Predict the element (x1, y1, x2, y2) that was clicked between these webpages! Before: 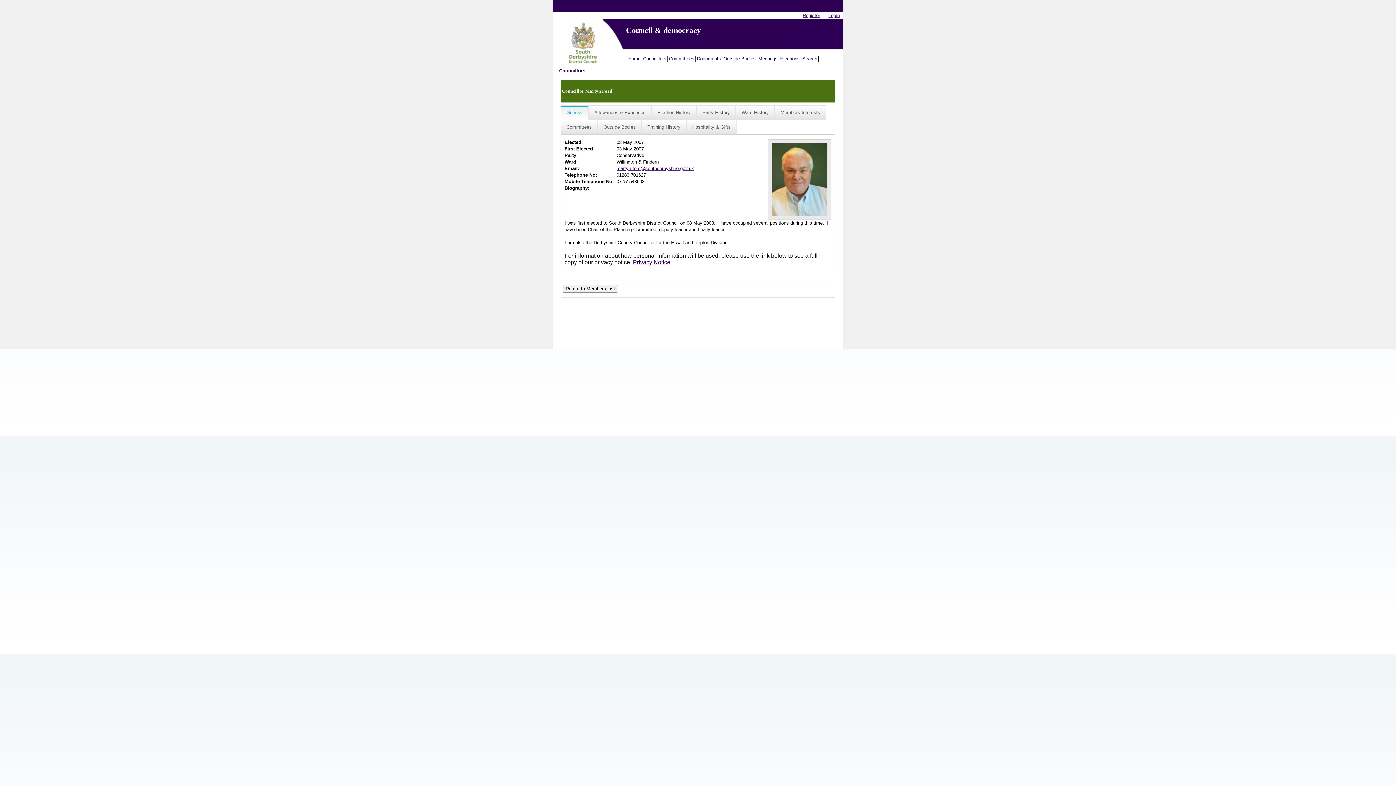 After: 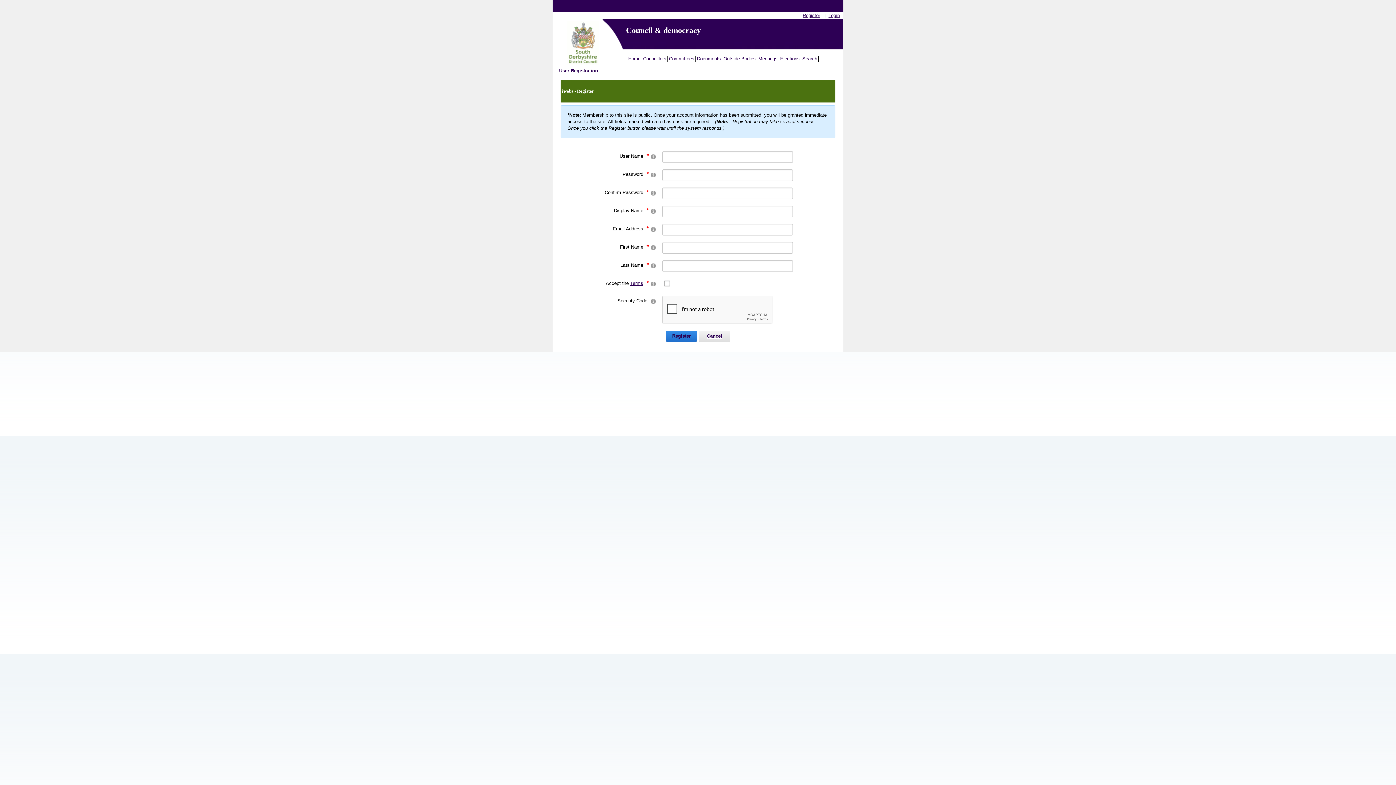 Action: bbox: (802, 12, 820, 18) label: Register